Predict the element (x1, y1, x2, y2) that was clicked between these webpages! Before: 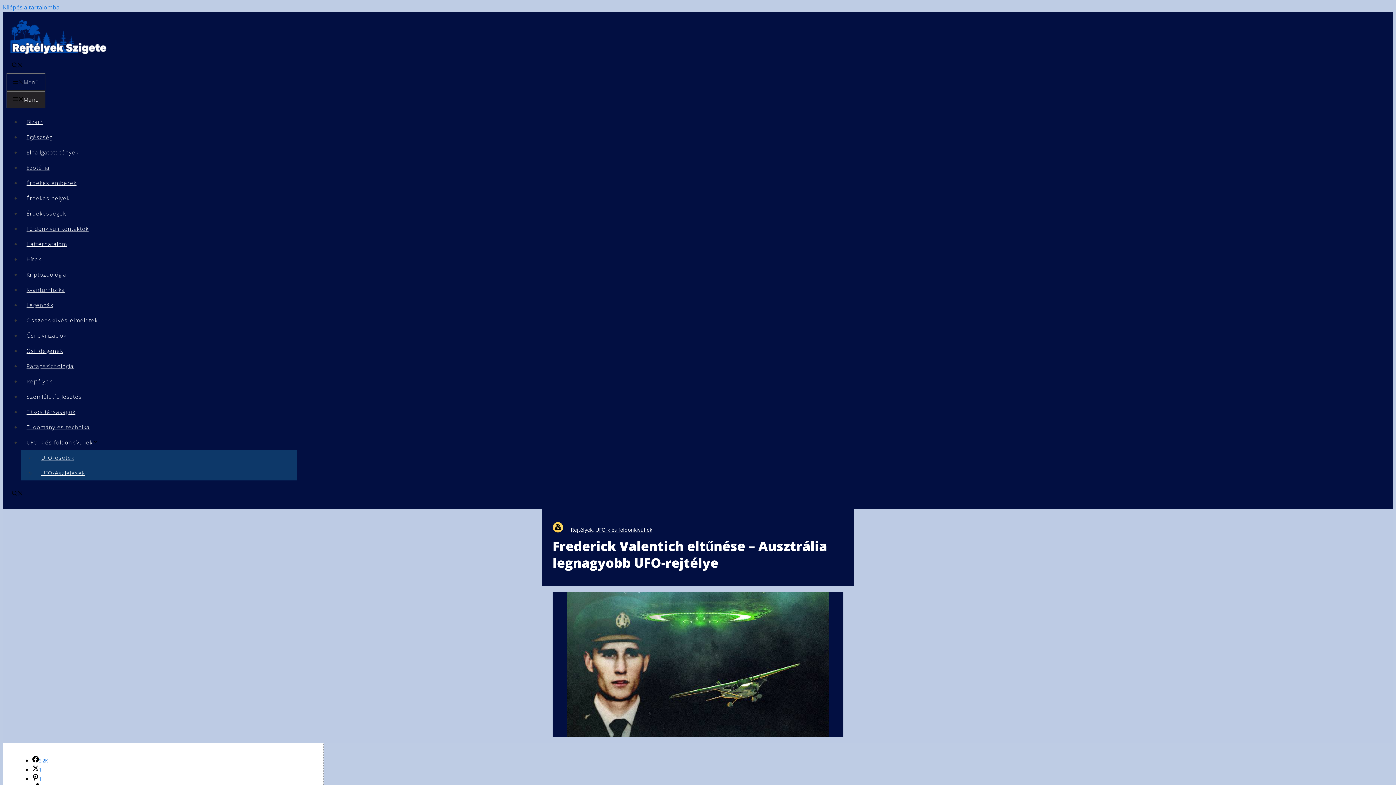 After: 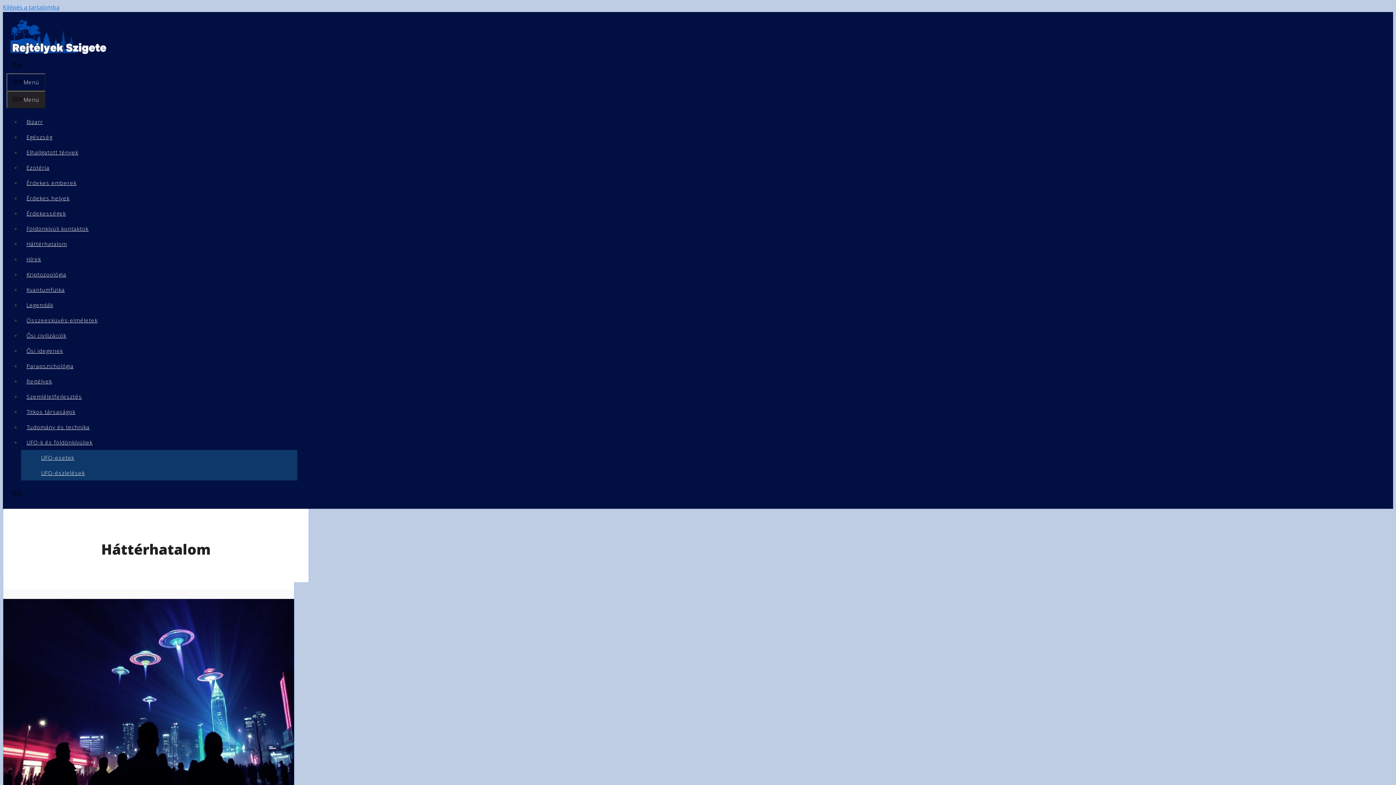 Action: bbox: (21, 240, 72, 247) label: Háttérhatalom